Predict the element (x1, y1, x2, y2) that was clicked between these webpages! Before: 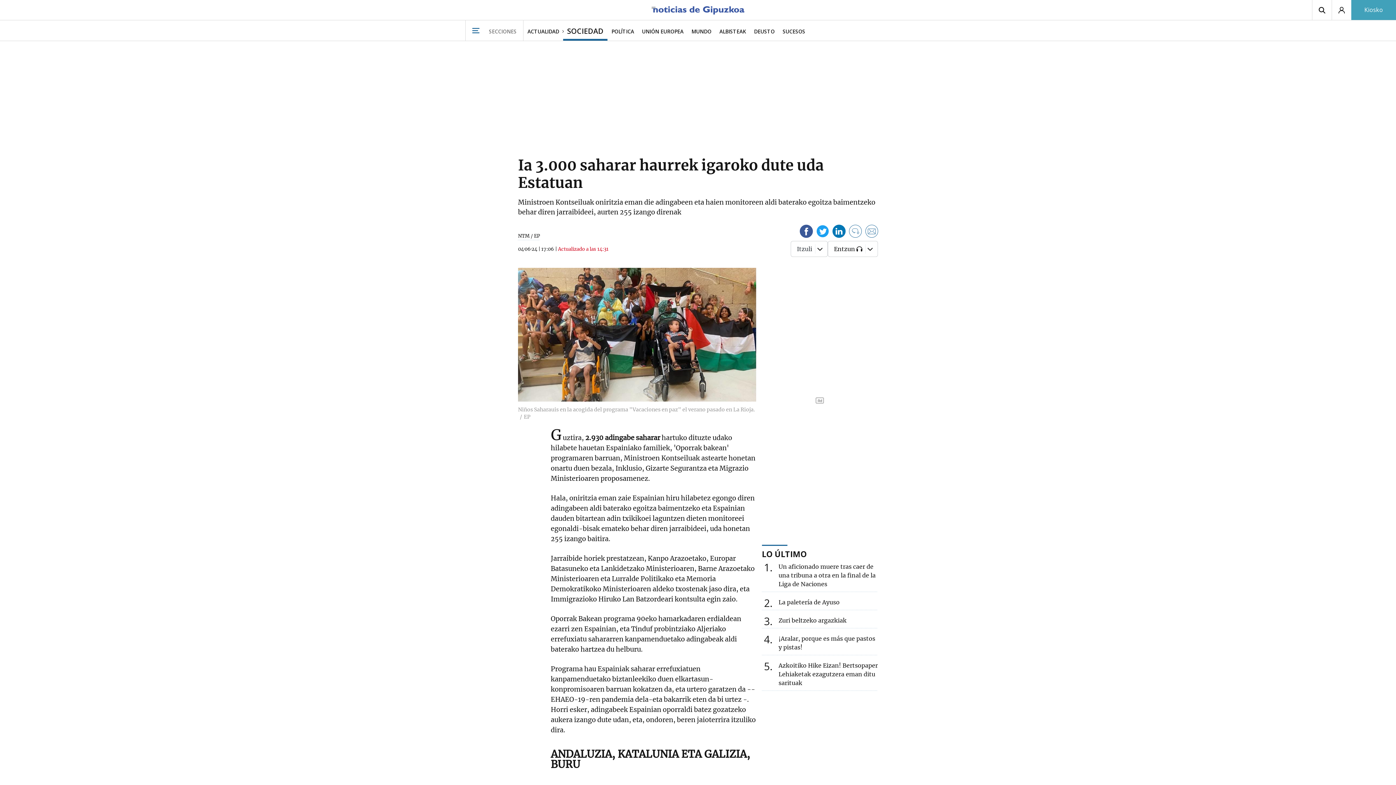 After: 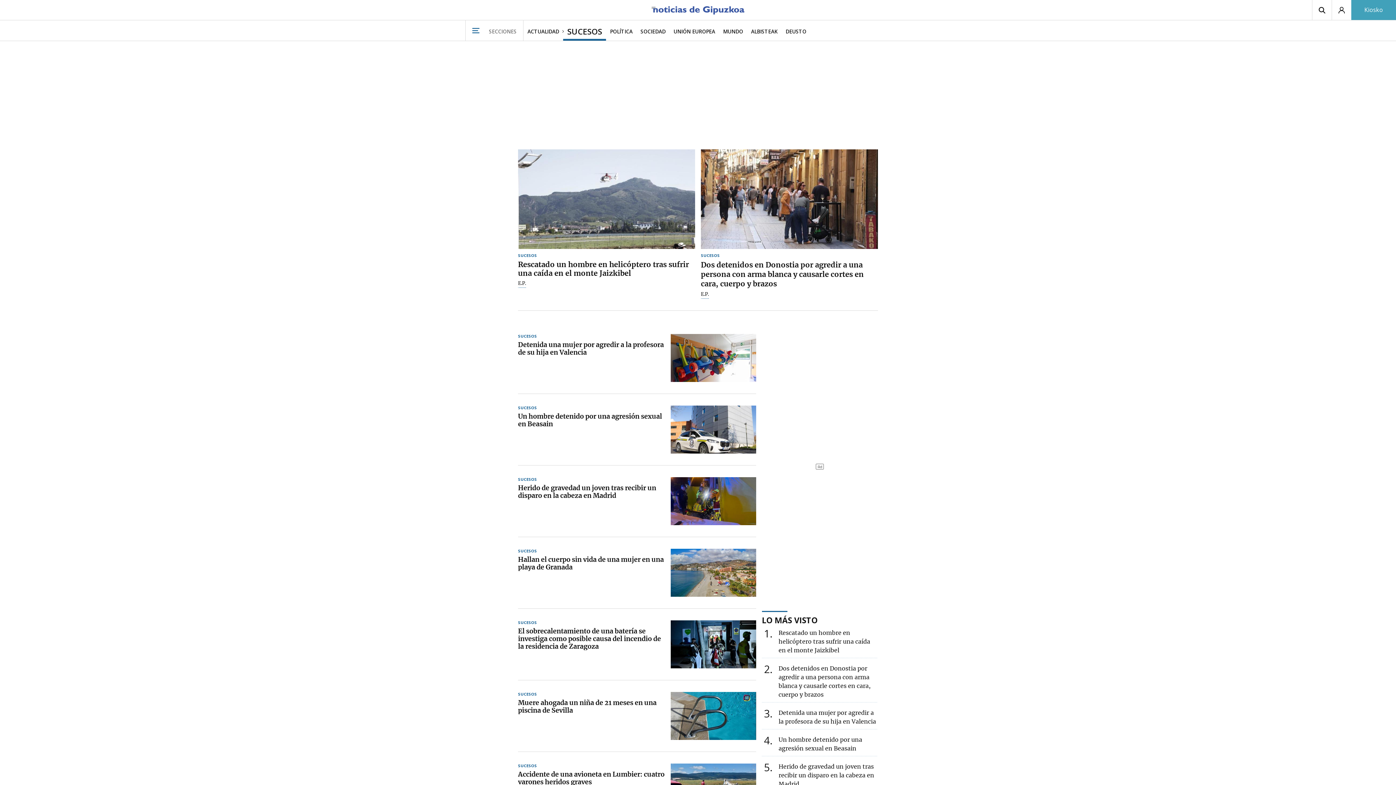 Action: label: SUCESOS bbox: (778, 20, 809, 40)